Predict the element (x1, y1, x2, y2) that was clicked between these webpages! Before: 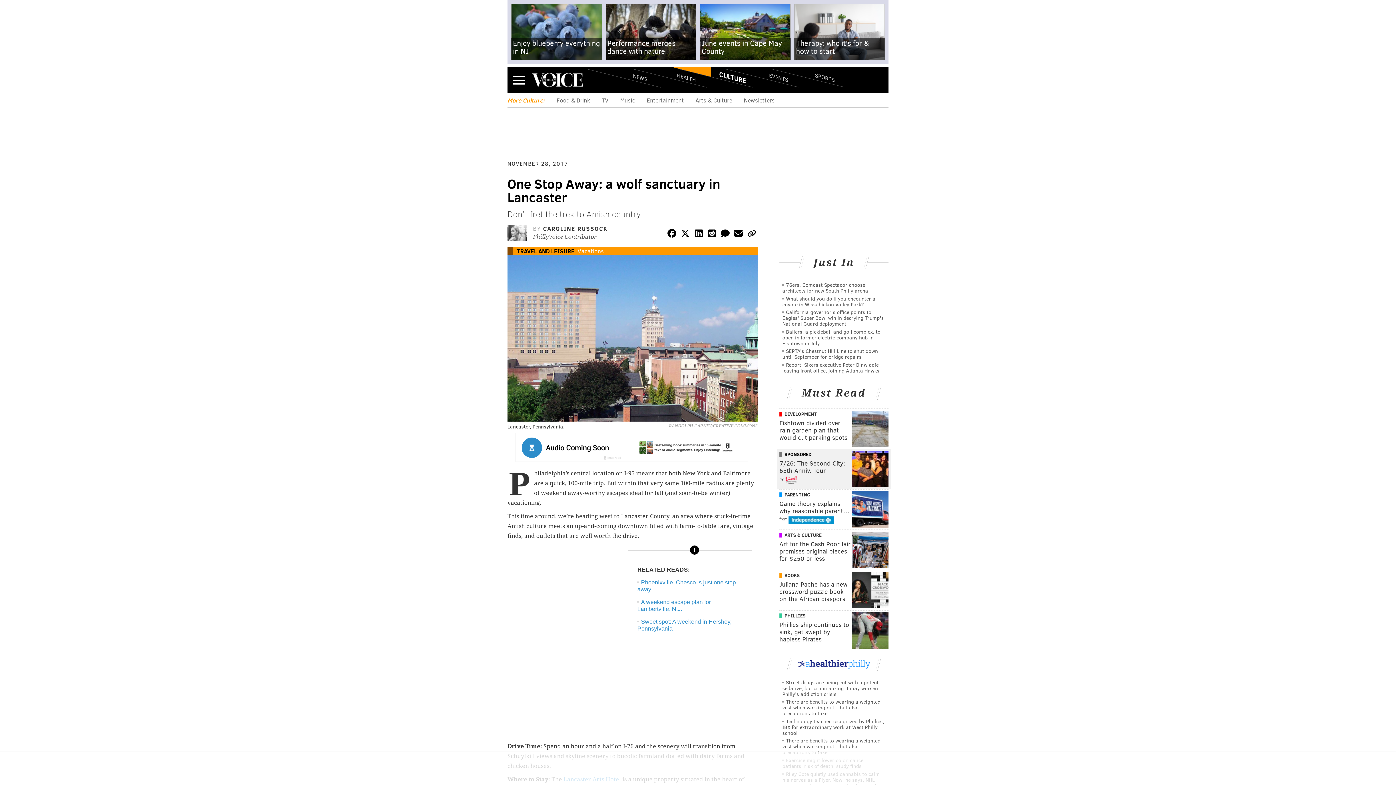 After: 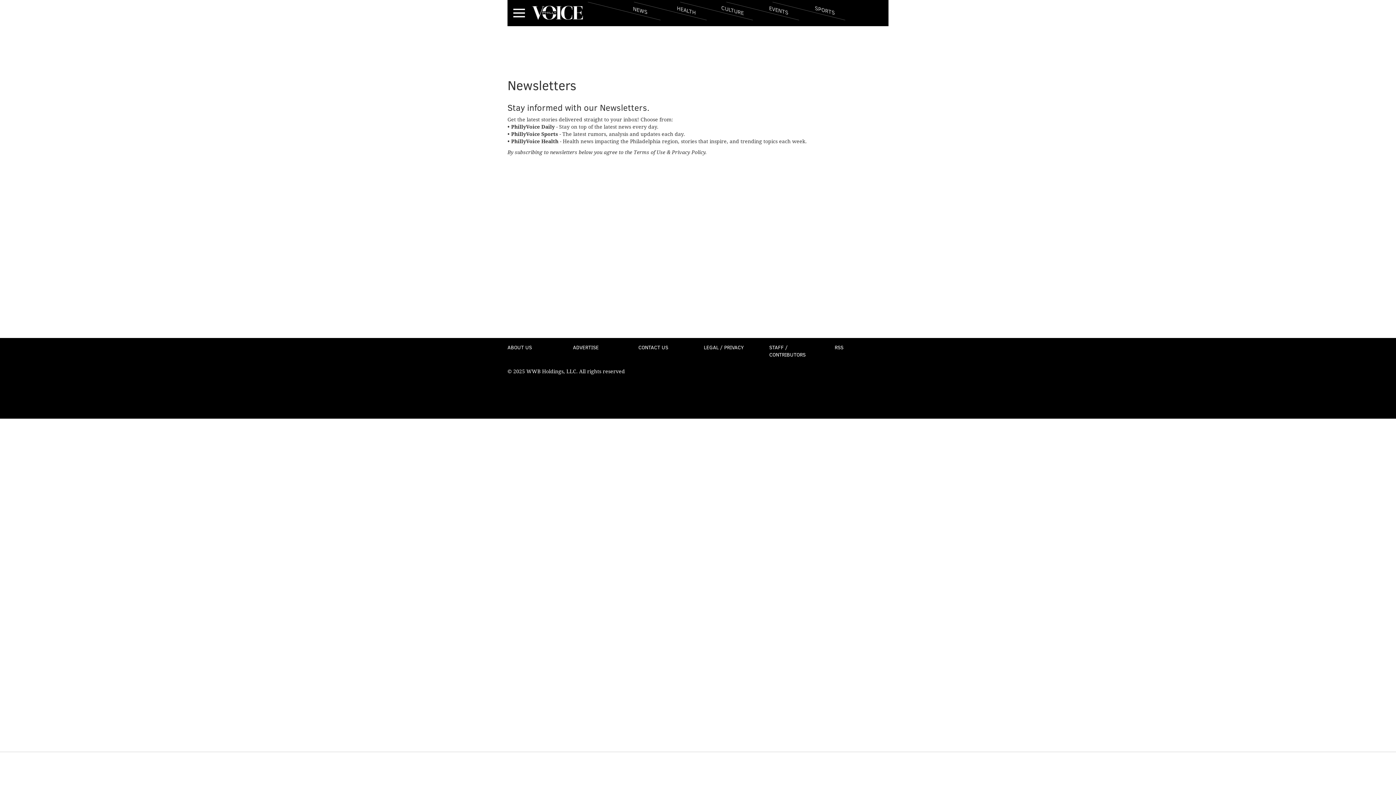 Action: bbox: (744, 96, 774, 104) label: Newsletters